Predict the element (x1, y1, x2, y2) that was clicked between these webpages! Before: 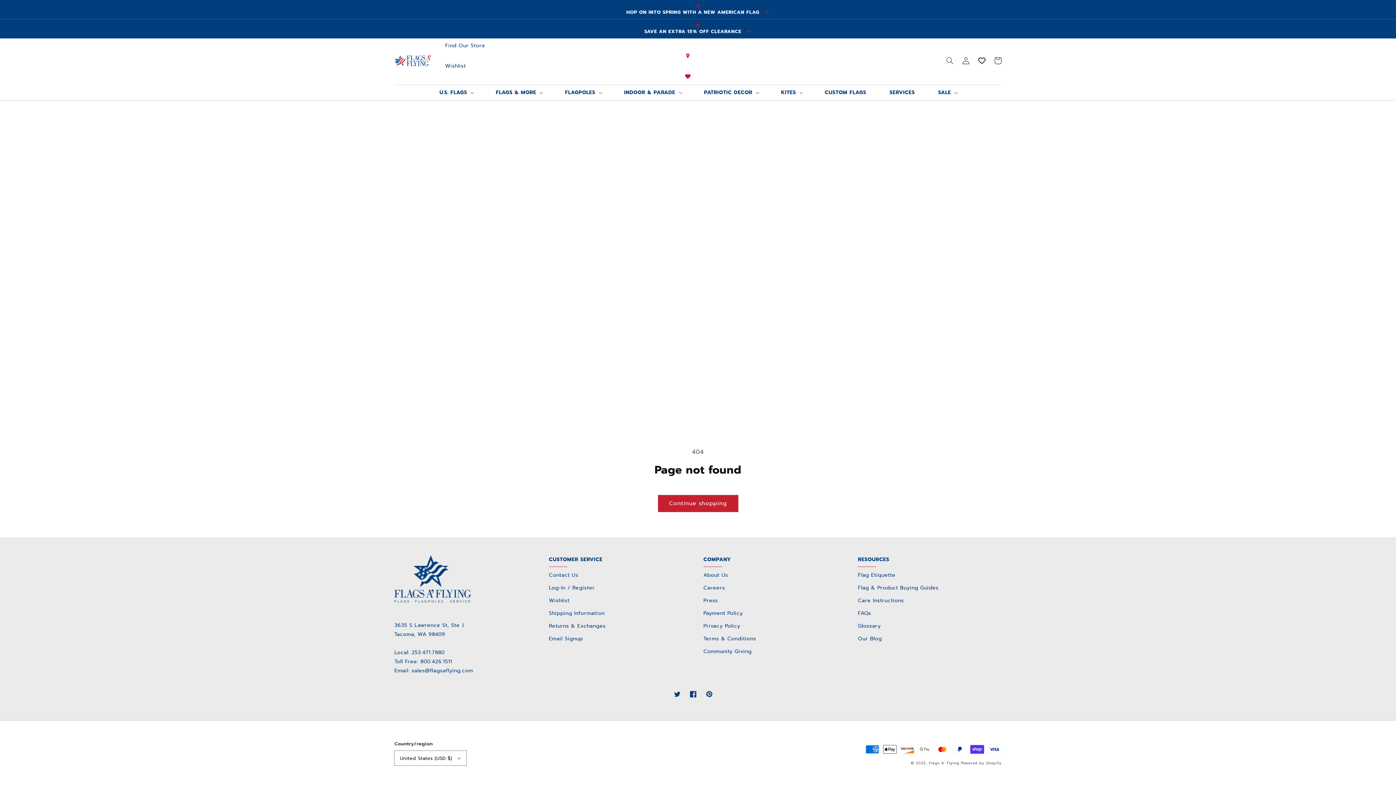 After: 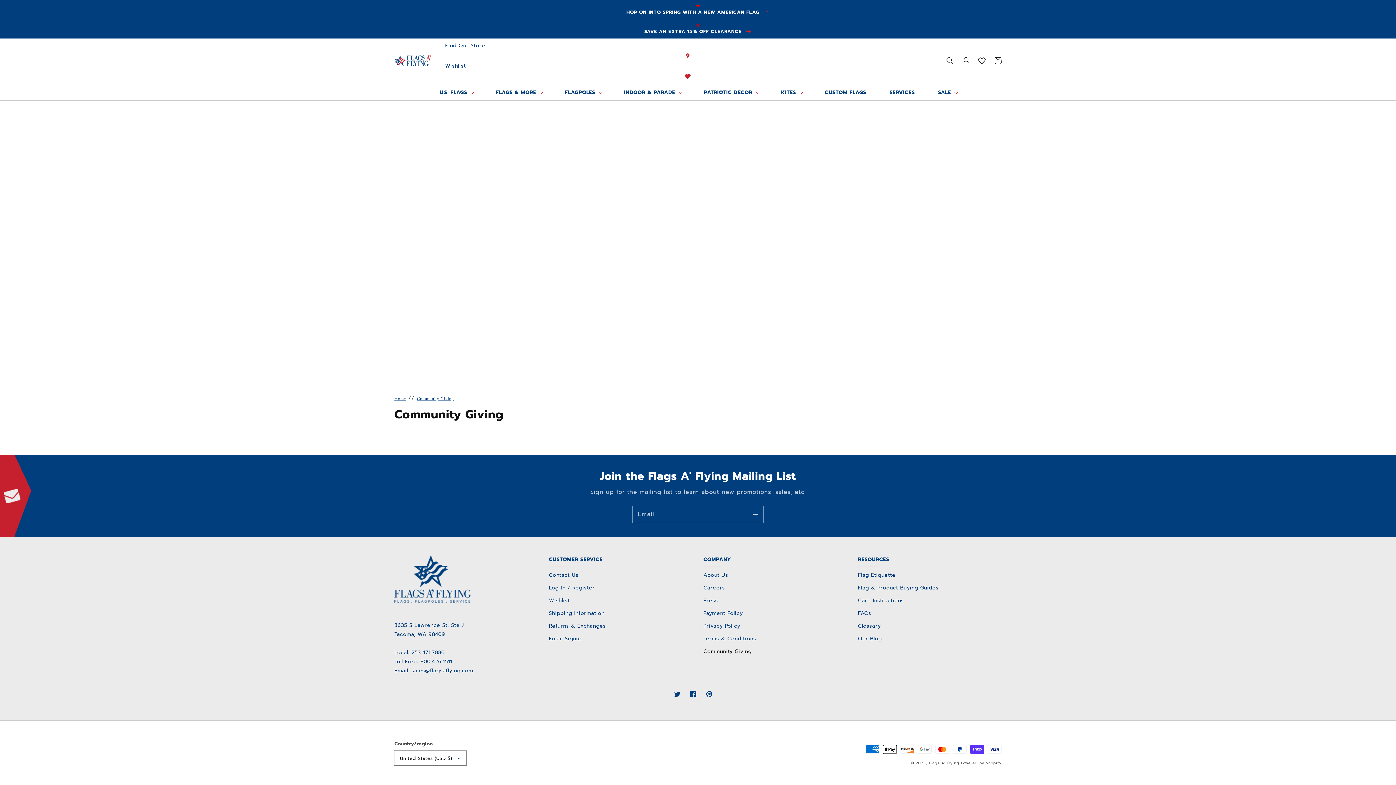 Action: bbox: (703, 645, 751, 658) label: Community Giving